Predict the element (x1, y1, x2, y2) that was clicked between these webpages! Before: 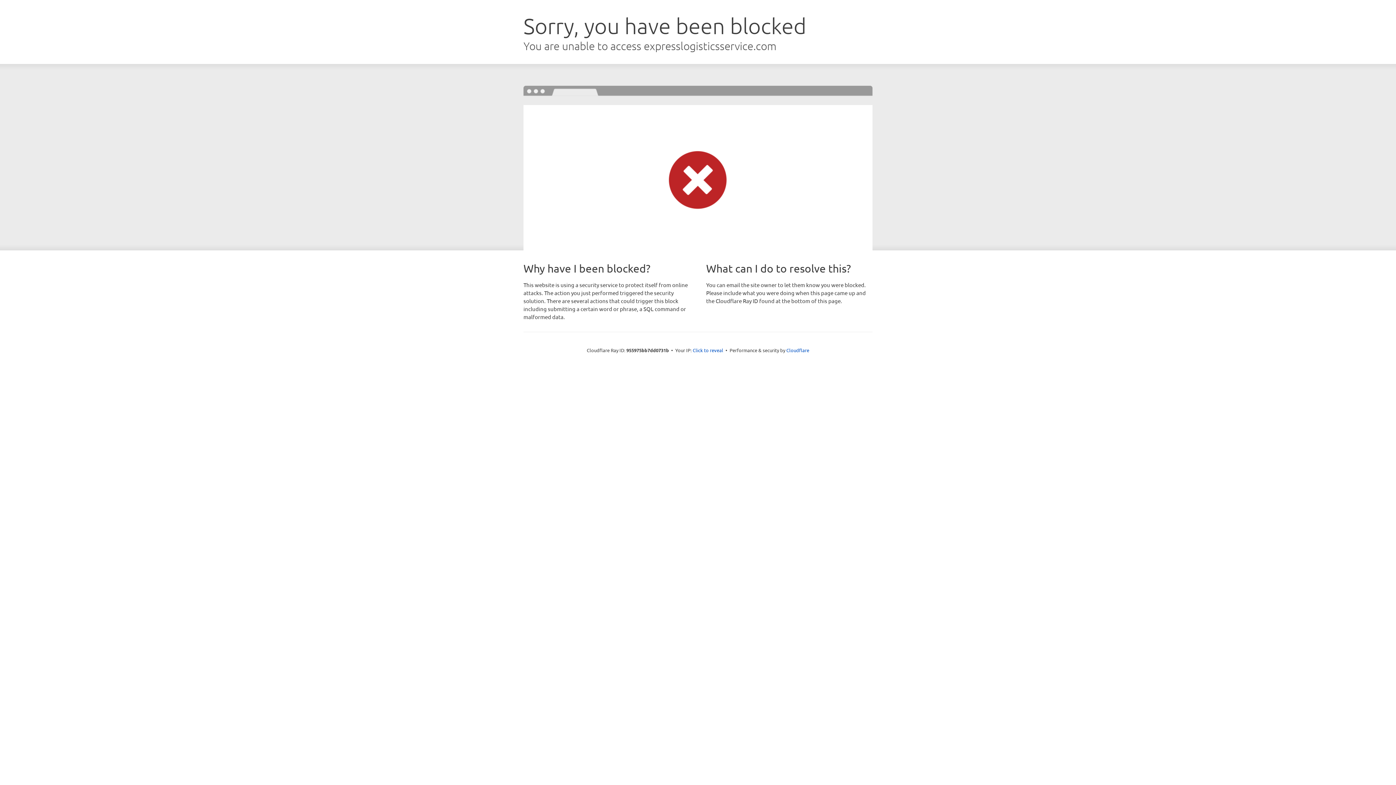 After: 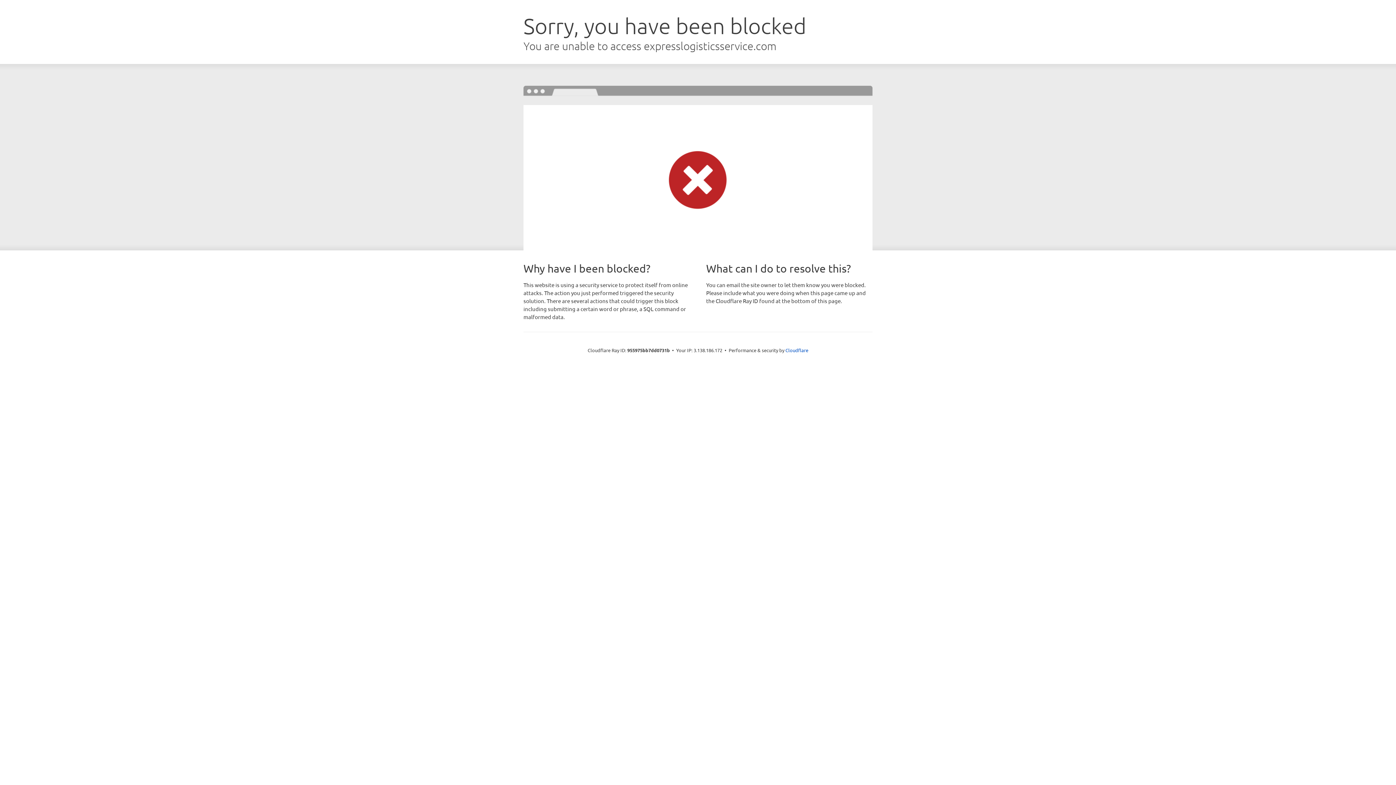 Action: label: Click to reveal bbox: (692, 346, 723, 353)